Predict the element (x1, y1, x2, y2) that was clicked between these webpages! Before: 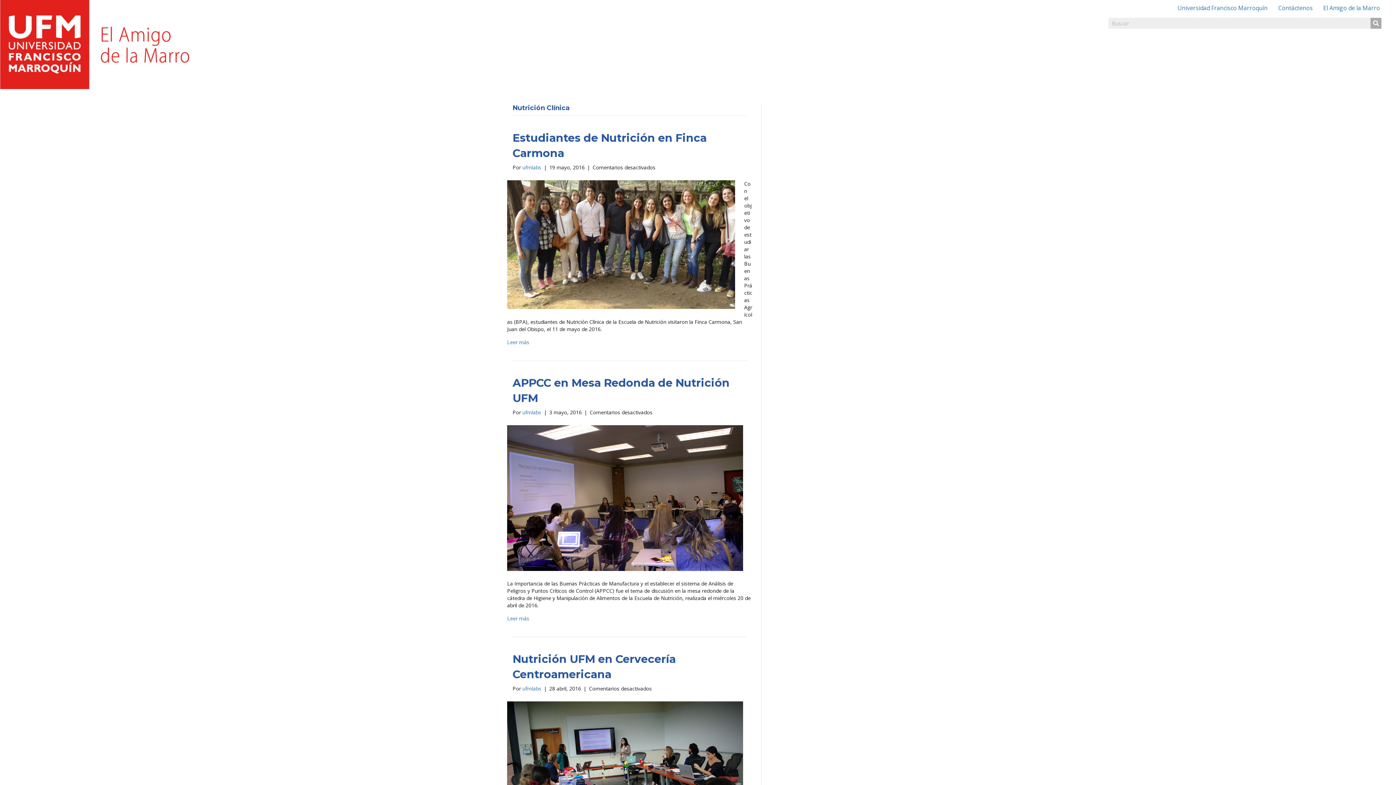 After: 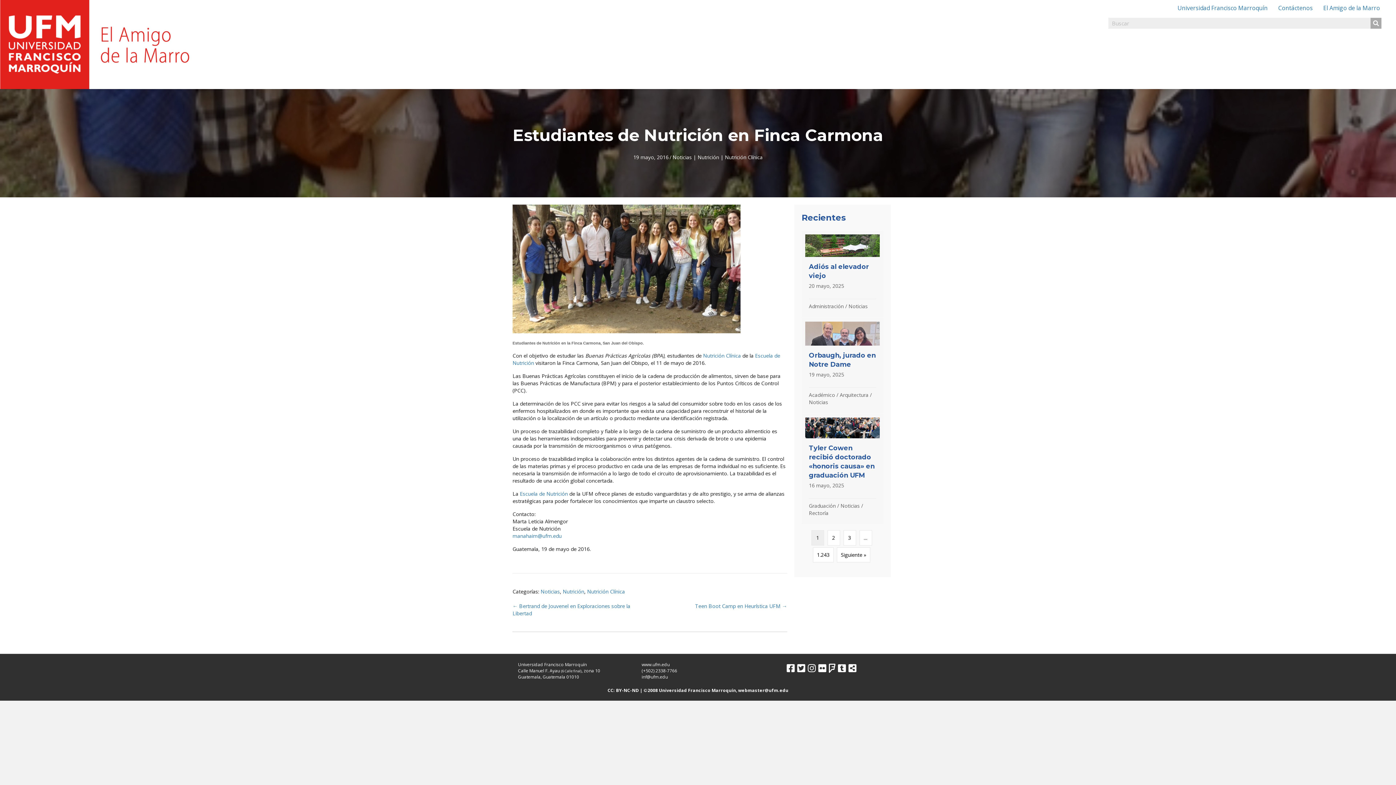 Action: bbox: (507, 240, 735, 247)